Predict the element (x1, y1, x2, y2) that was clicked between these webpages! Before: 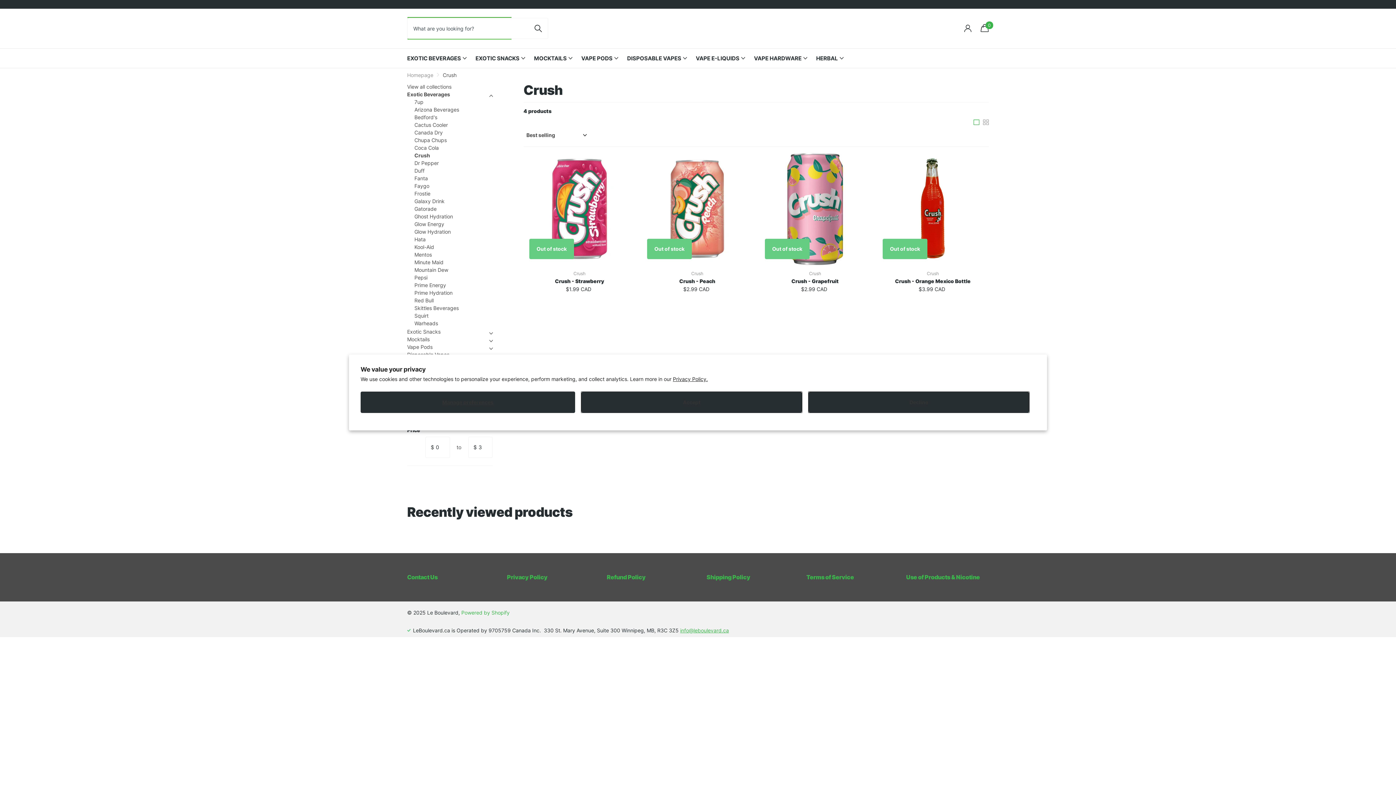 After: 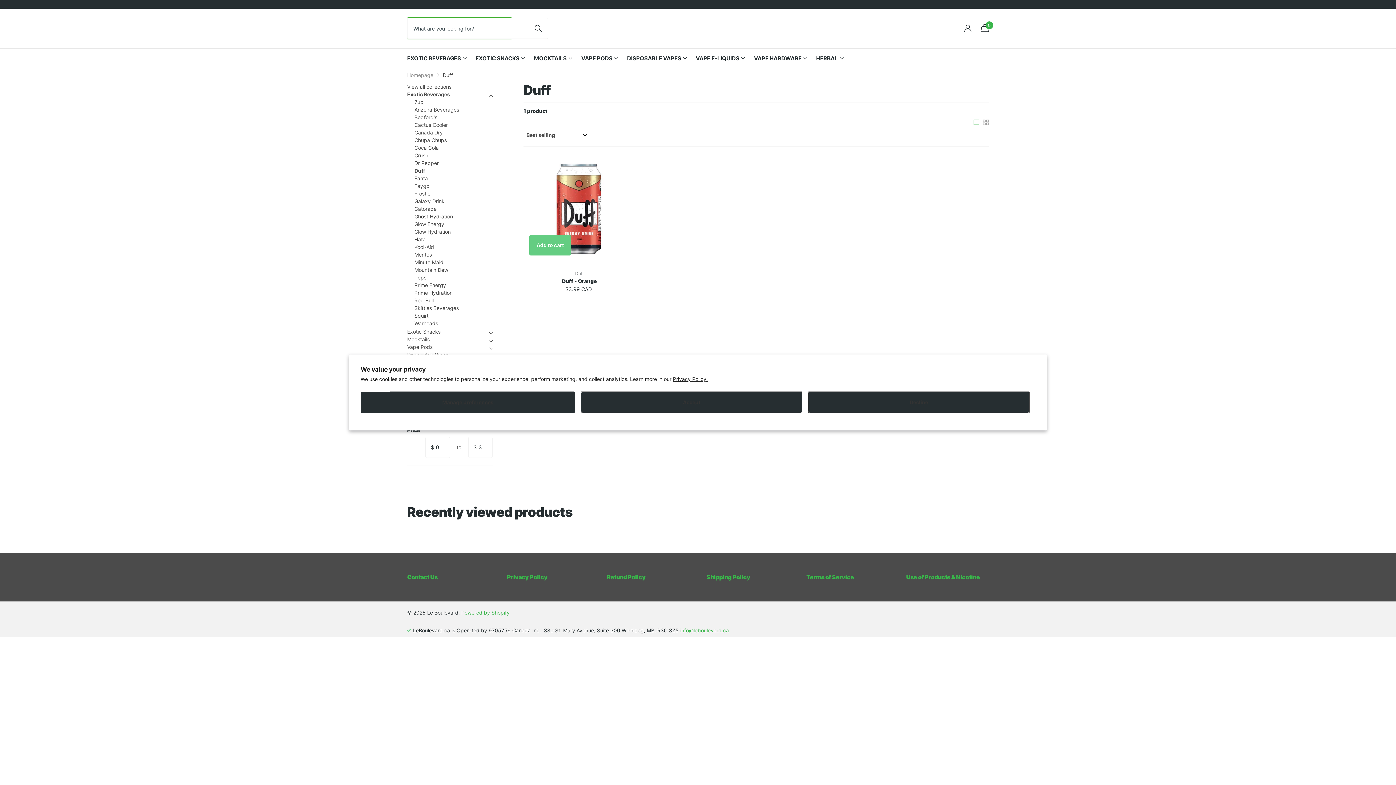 Action: bbox: (414, 166, 492, 174) label: Duff